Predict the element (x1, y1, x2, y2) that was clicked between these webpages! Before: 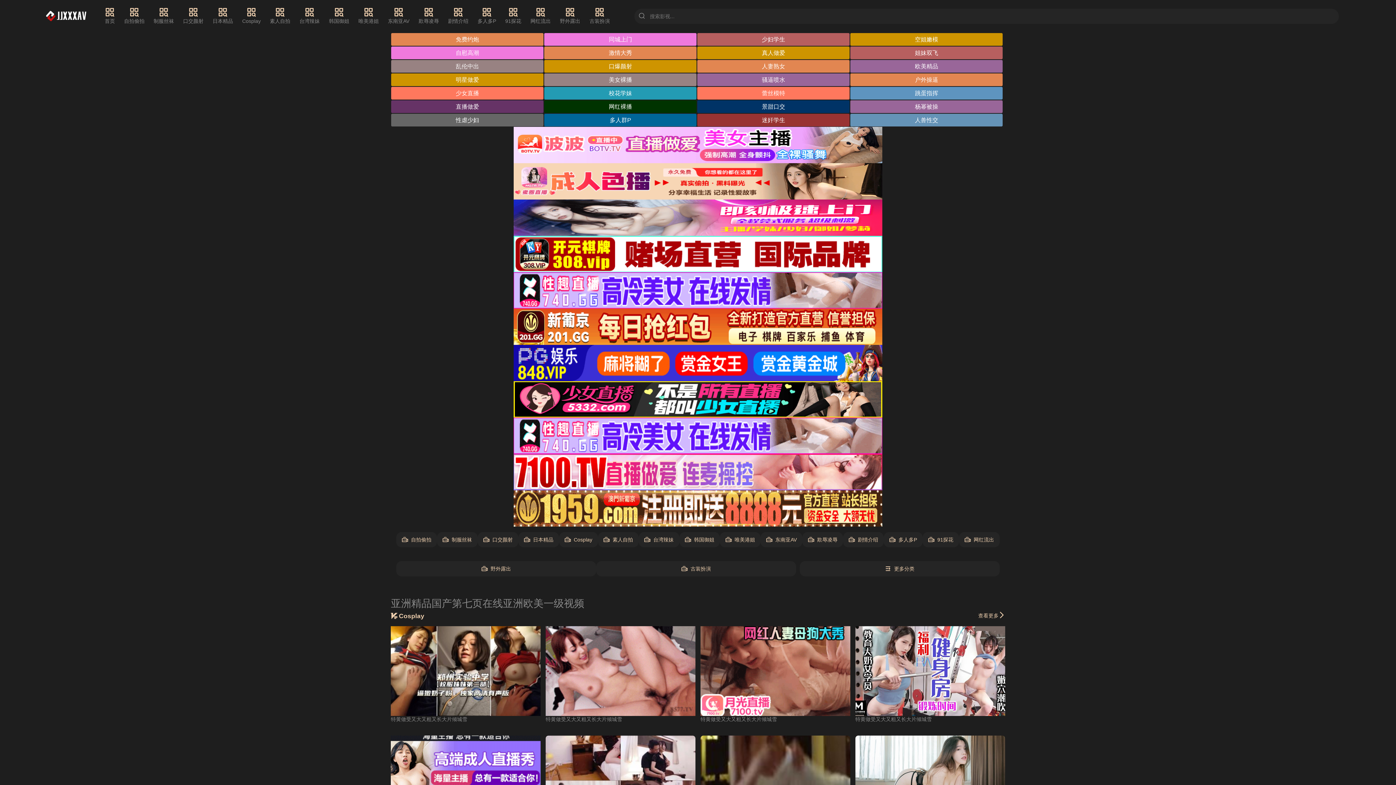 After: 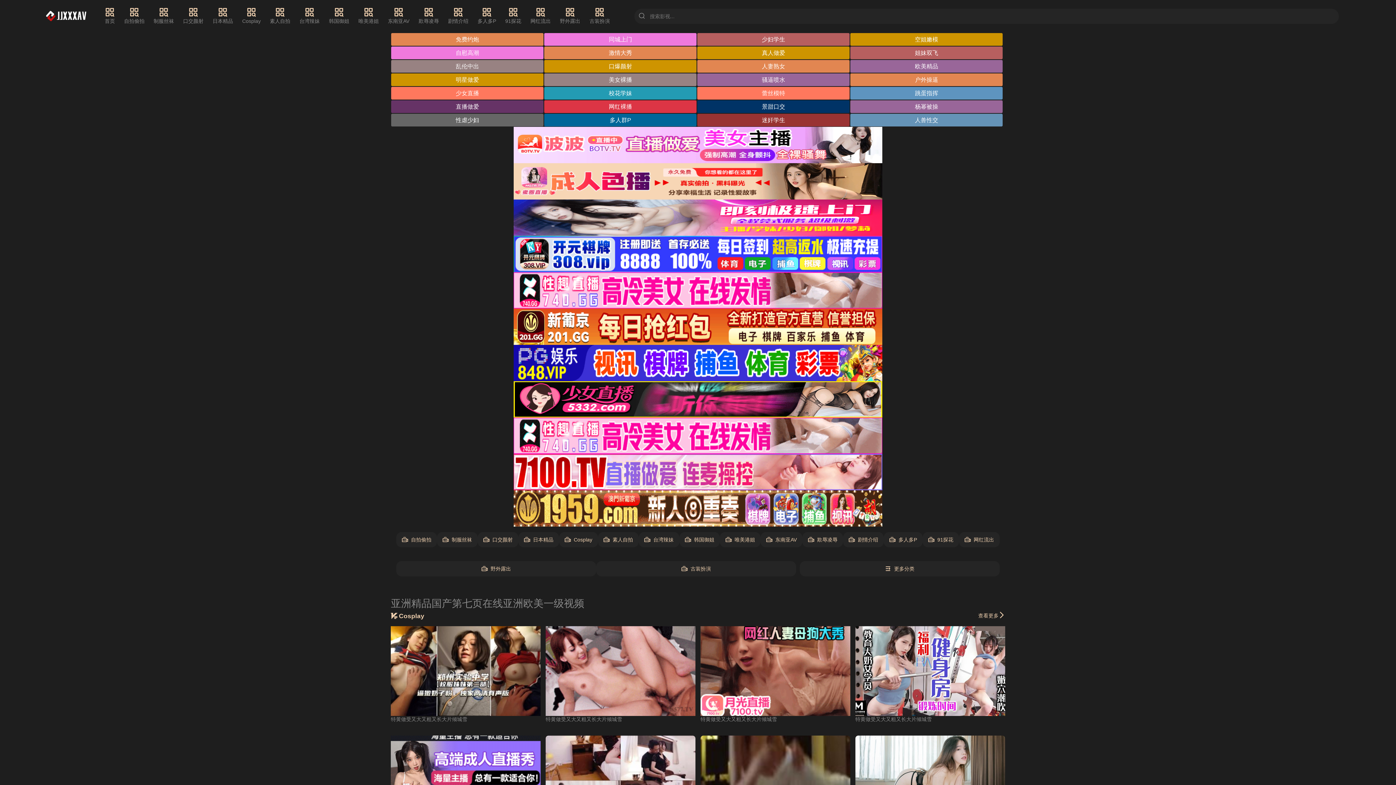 Action: label: 网红裸播 bbox: (544, 100, 696, 113)